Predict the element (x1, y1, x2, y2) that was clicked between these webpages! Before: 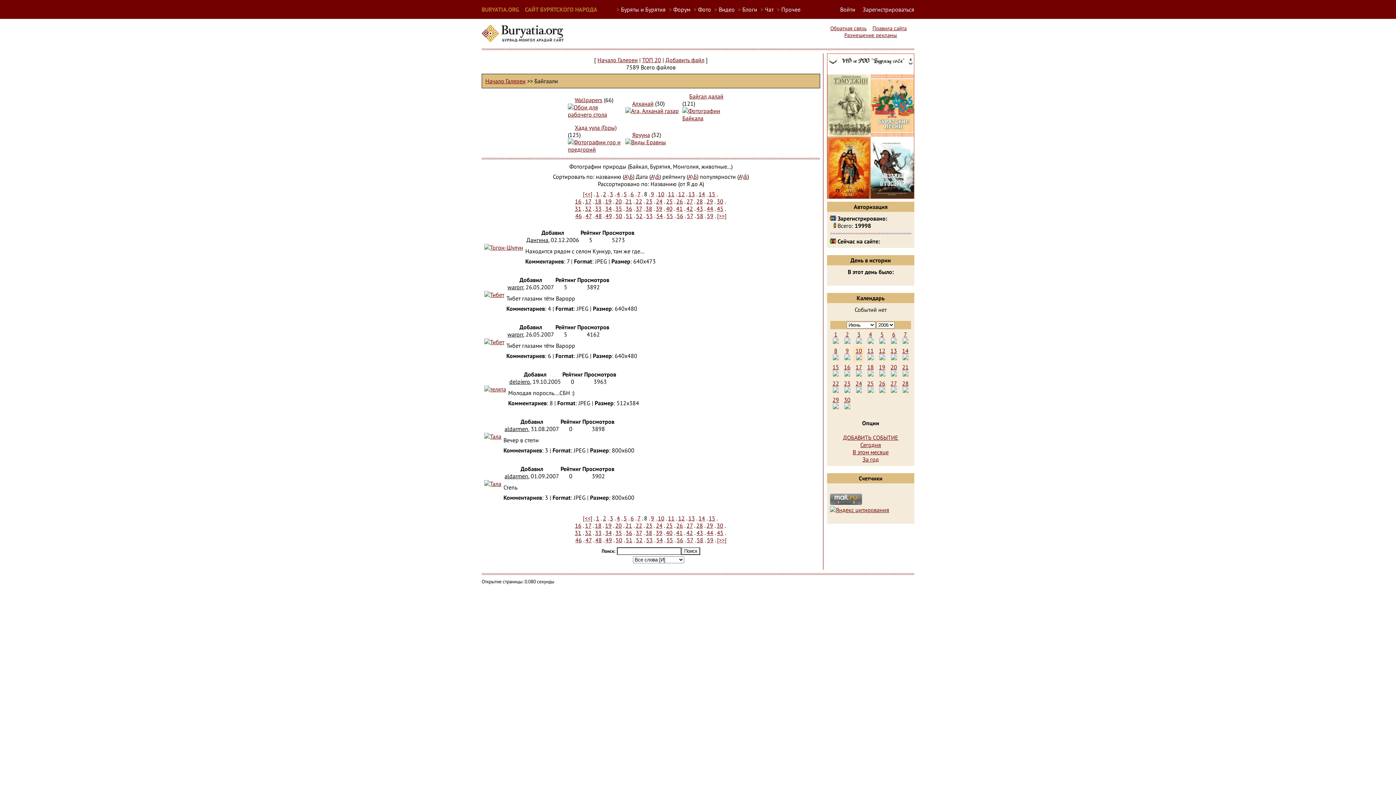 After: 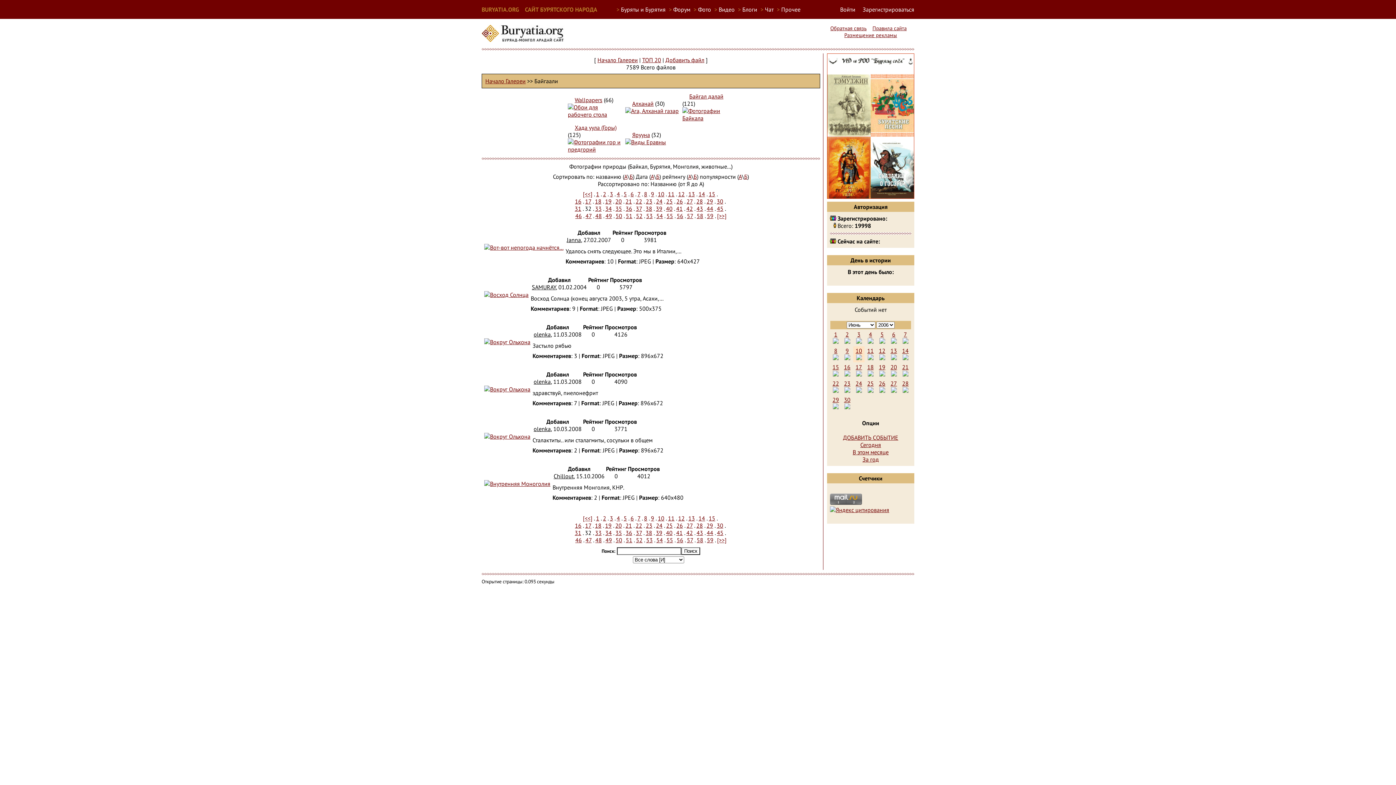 Action: label: 32 bbox: (585, 205, 591, 212)